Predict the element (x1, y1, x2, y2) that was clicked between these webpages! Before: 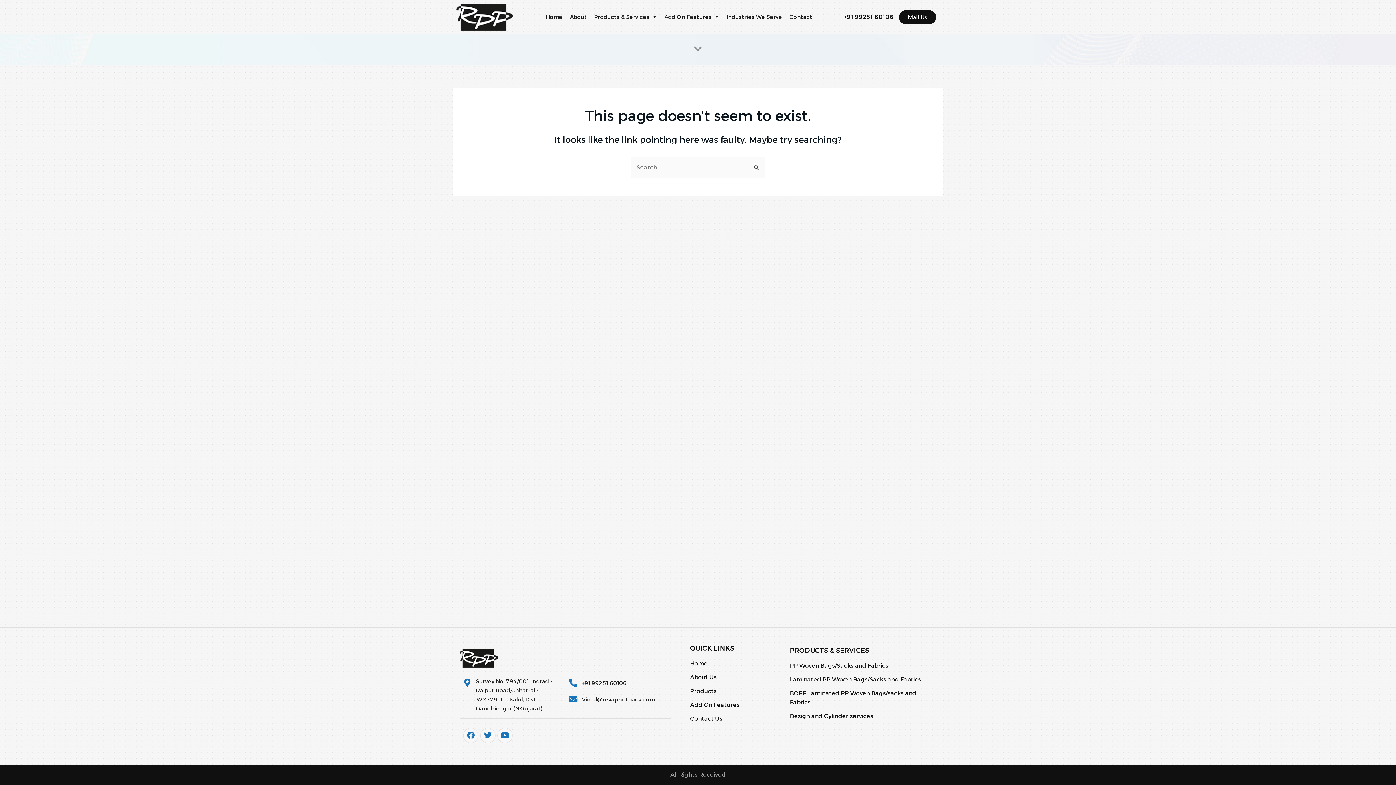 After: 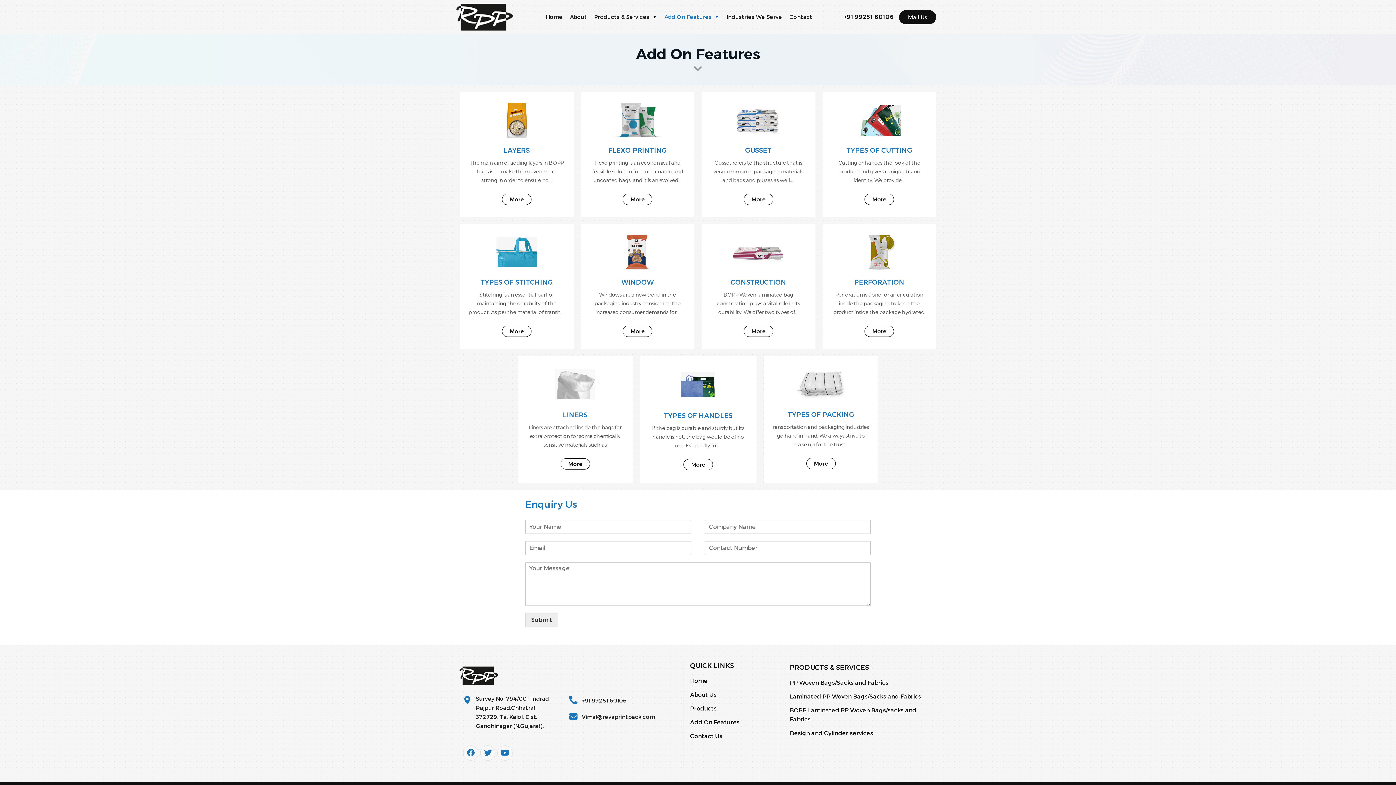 Action: label: Add On Features bbox: (690, 700, 775, 709)